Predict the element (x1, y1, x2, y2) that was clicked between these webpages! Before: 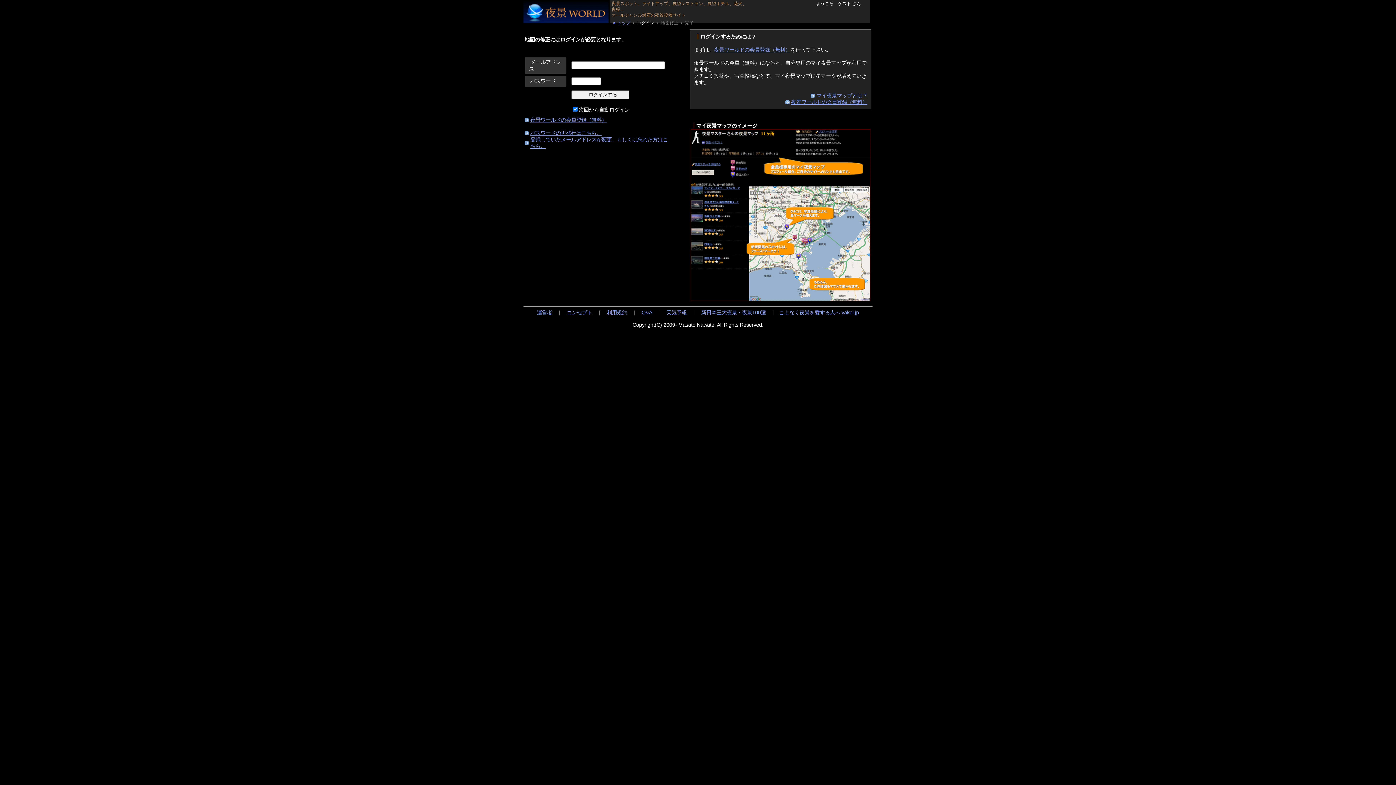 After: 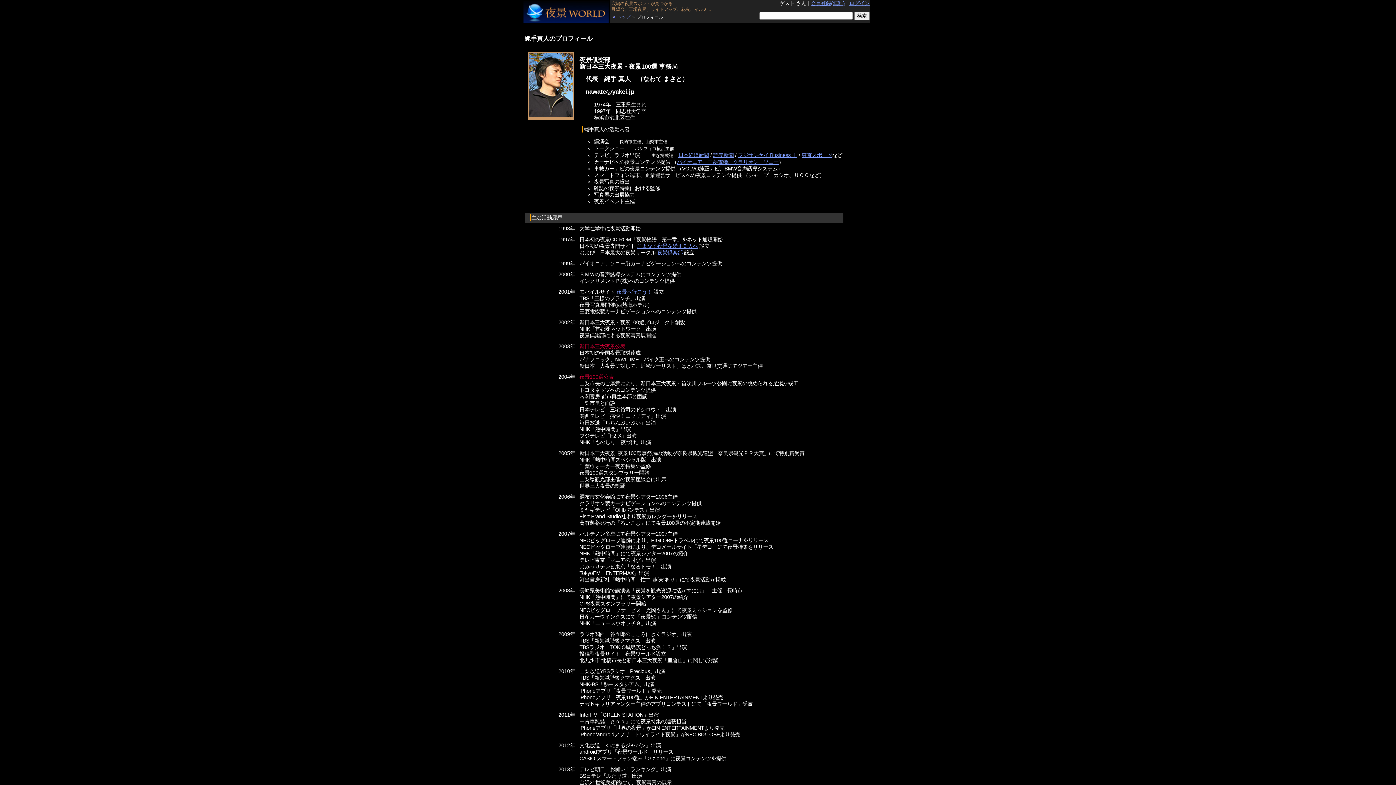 Action: bbox: (537, 309, 552, 315) label: 運営者